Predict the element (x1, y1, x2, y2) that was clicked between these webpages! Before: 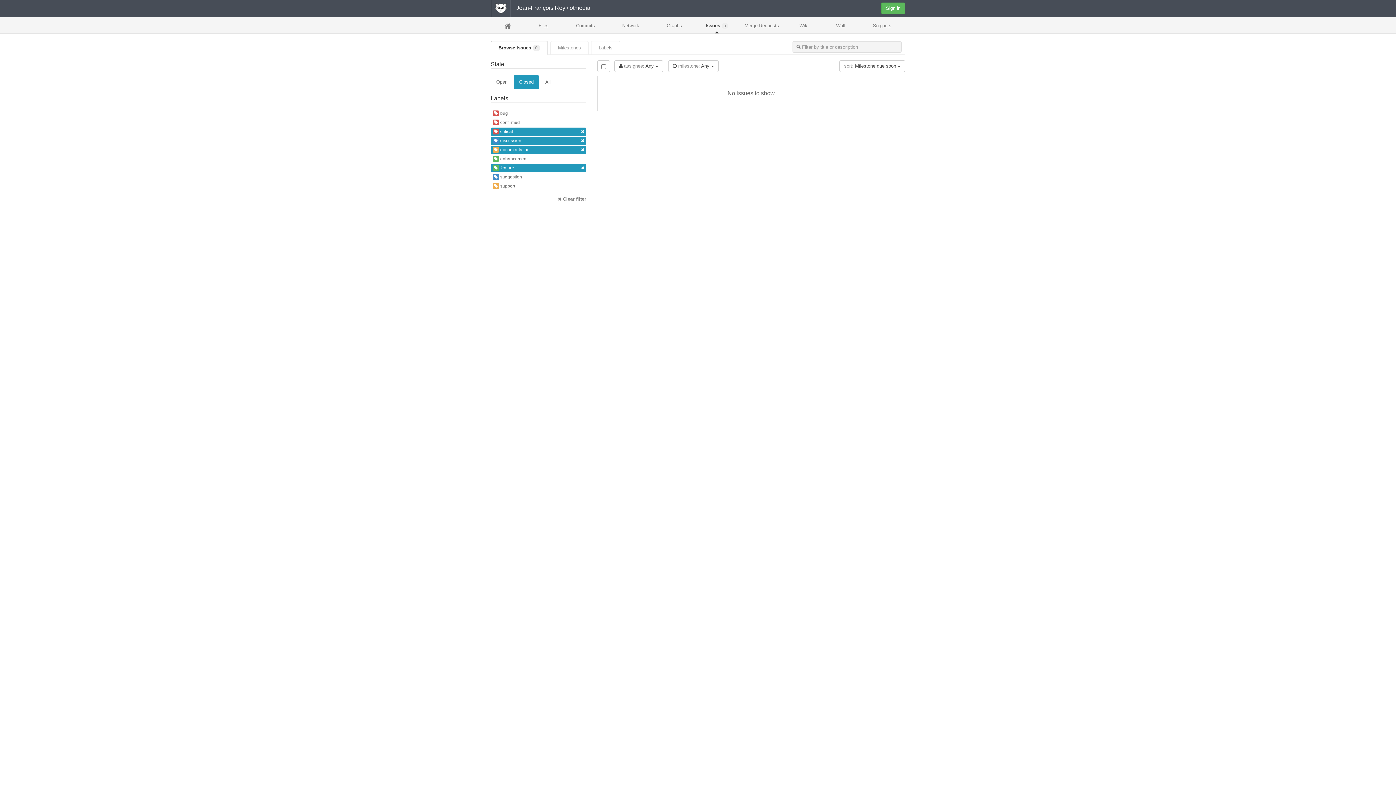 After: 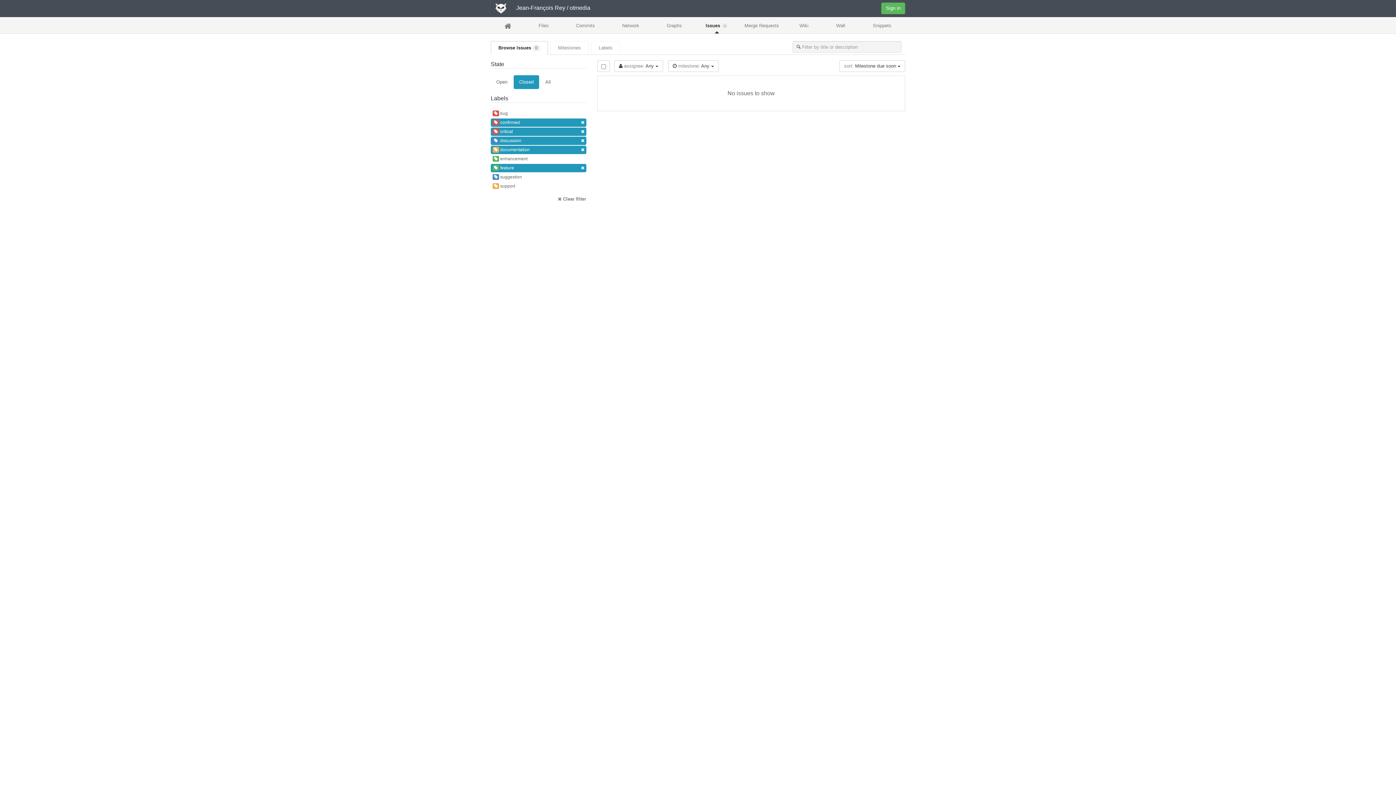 Action: label:  confirmed bbox: (490, 118, 586, 126)